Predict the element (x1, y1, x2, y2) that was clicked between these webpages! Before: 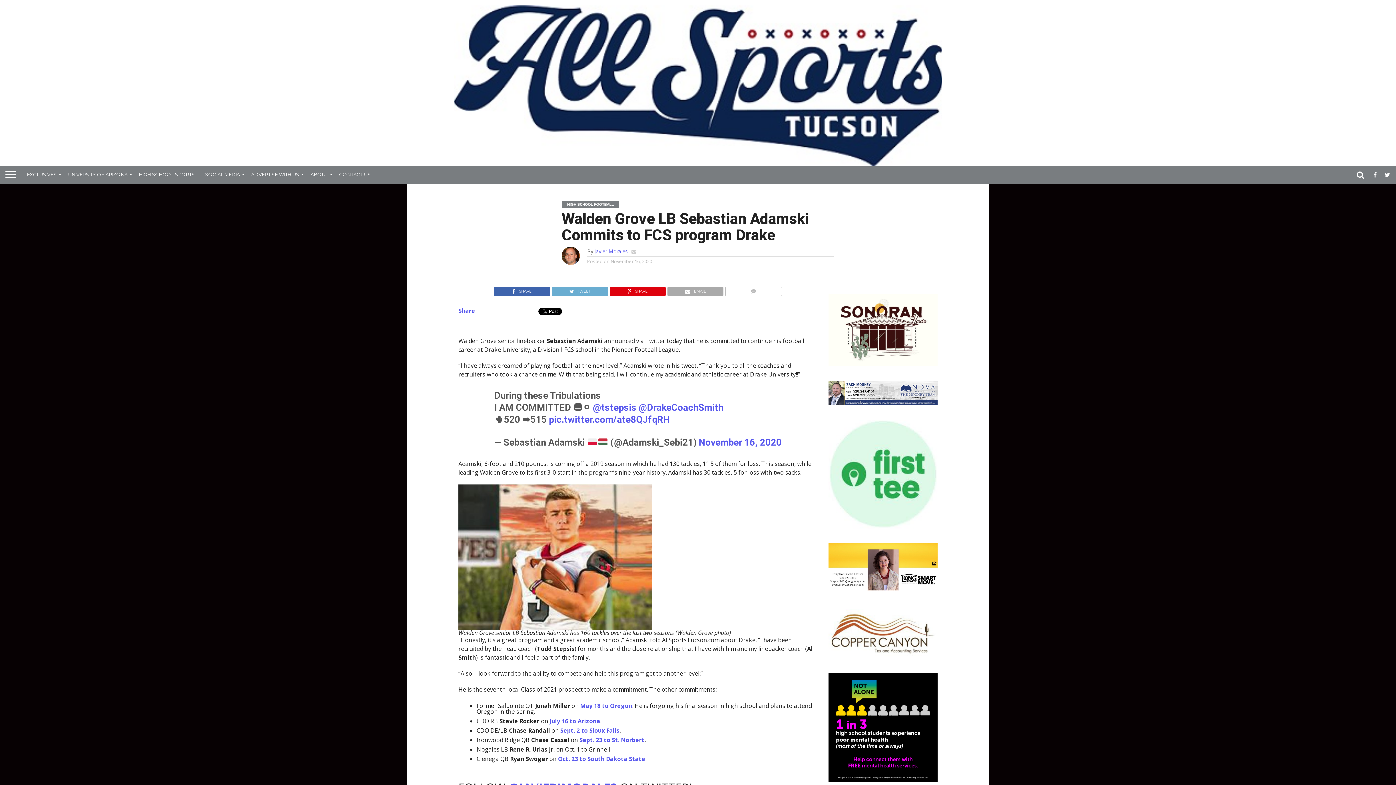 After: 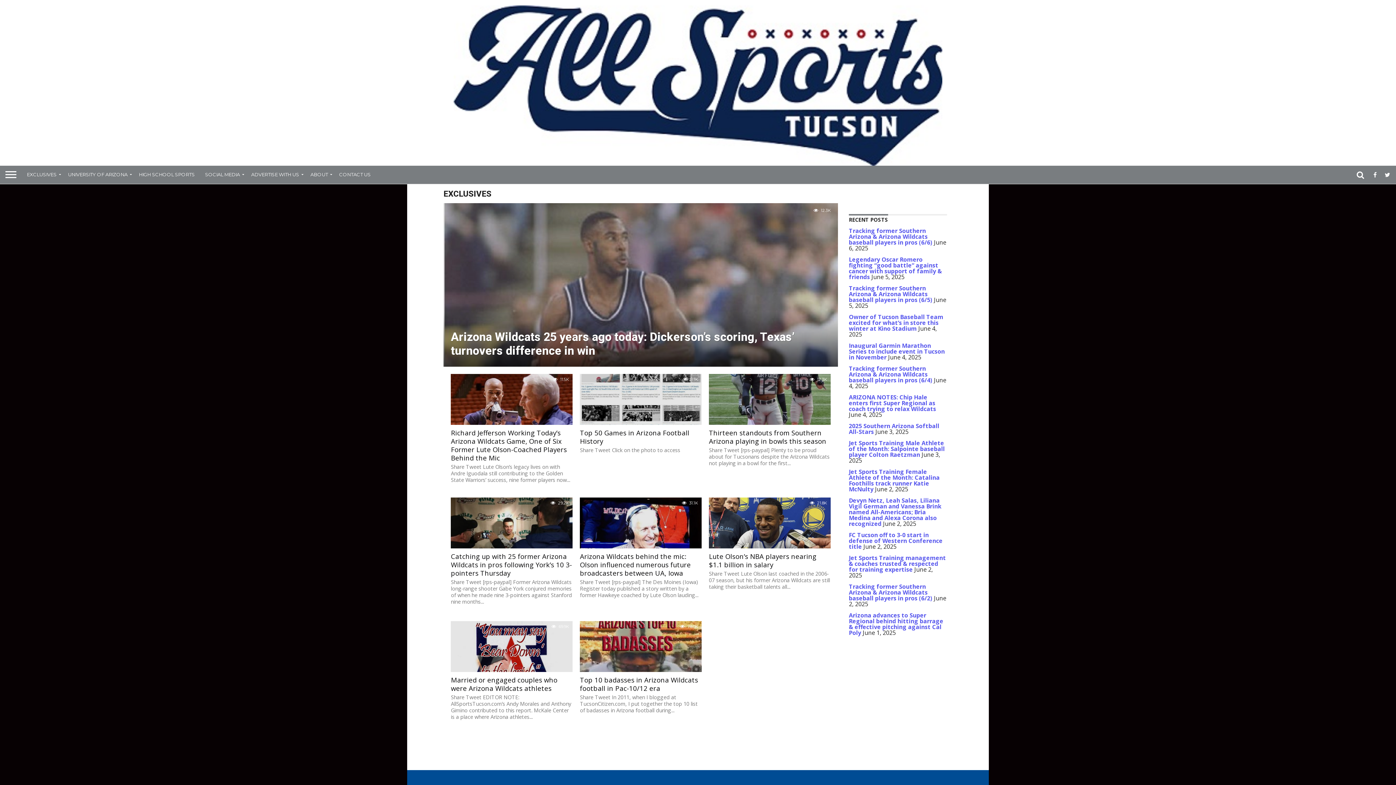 Action: label: EXCLUSIVES bbox: (21, 165, 62, 183)